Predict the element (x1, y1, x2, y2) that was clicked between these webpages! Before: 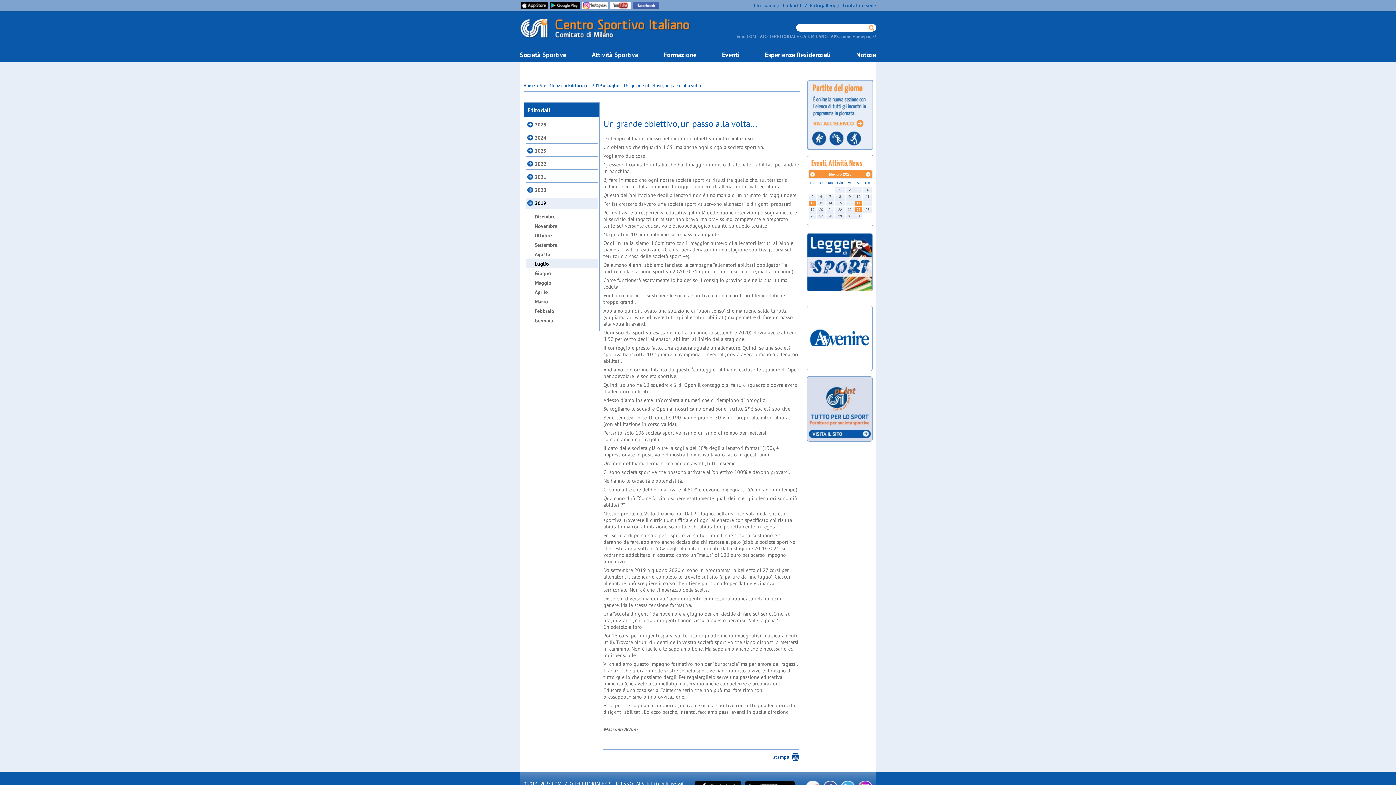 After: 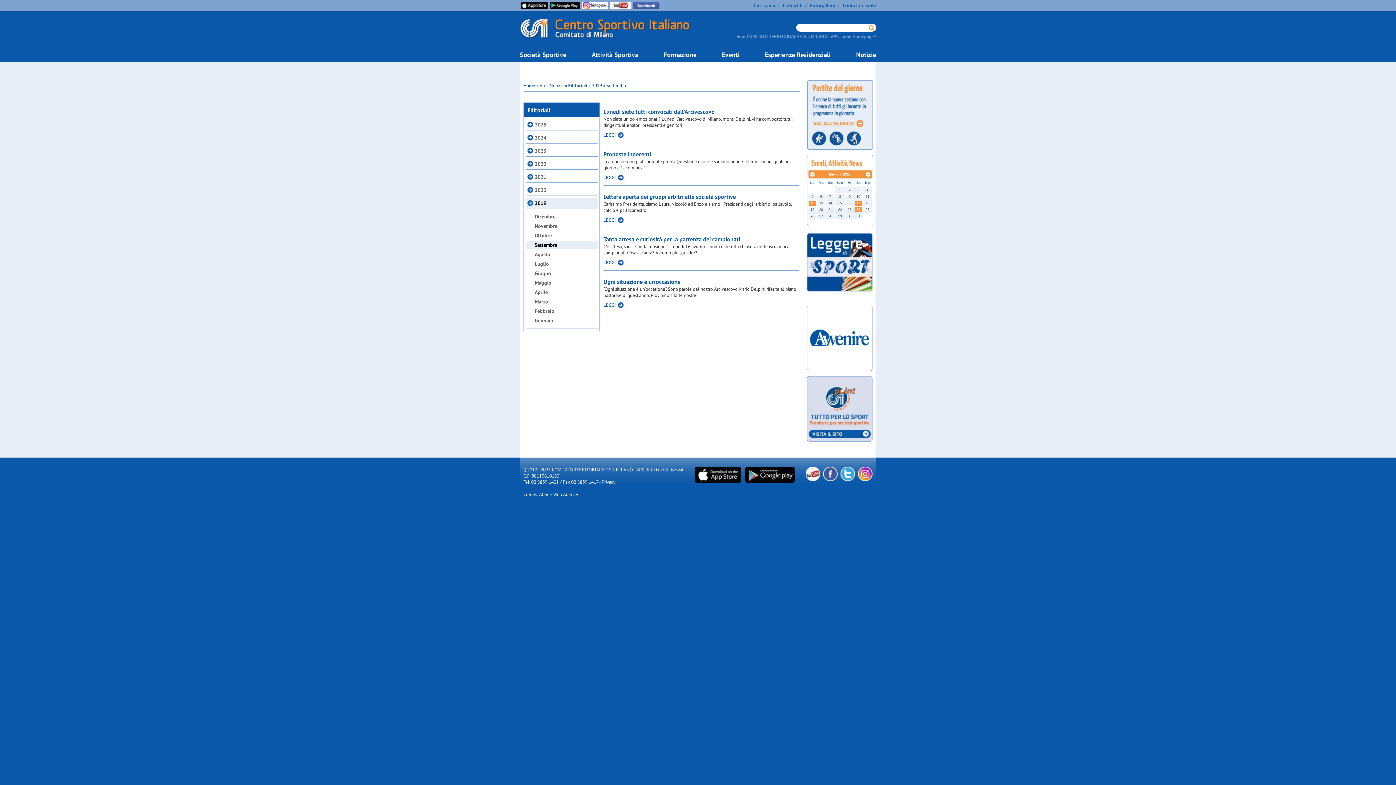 Action: label: Settembre bbox: (525, 240, 597, 249)